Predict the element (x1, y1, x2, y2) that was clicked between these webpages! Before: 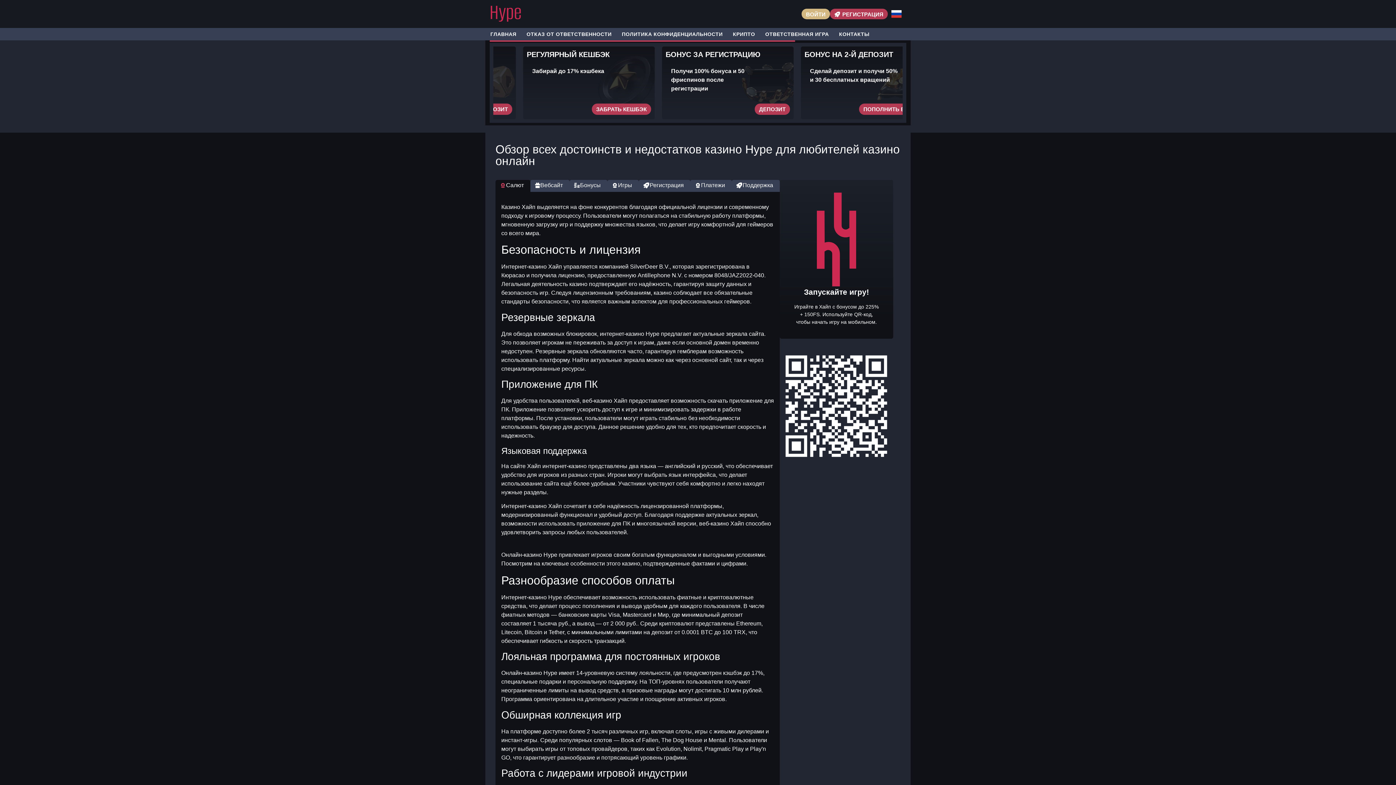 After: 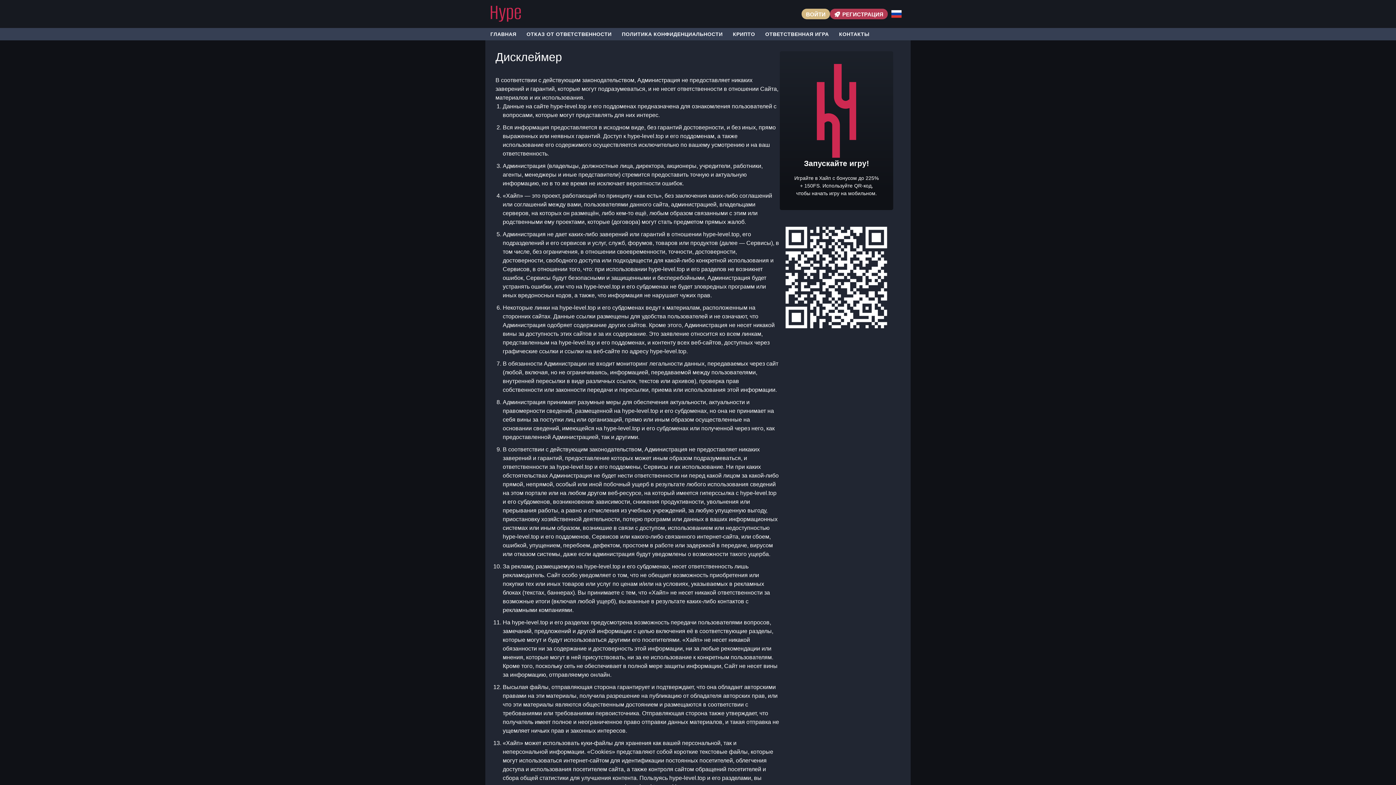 Action: bbox: (521, 28, 616, 40) label: ОТКАЗ ОТ ОТВЕТСТВЕННОСТИ